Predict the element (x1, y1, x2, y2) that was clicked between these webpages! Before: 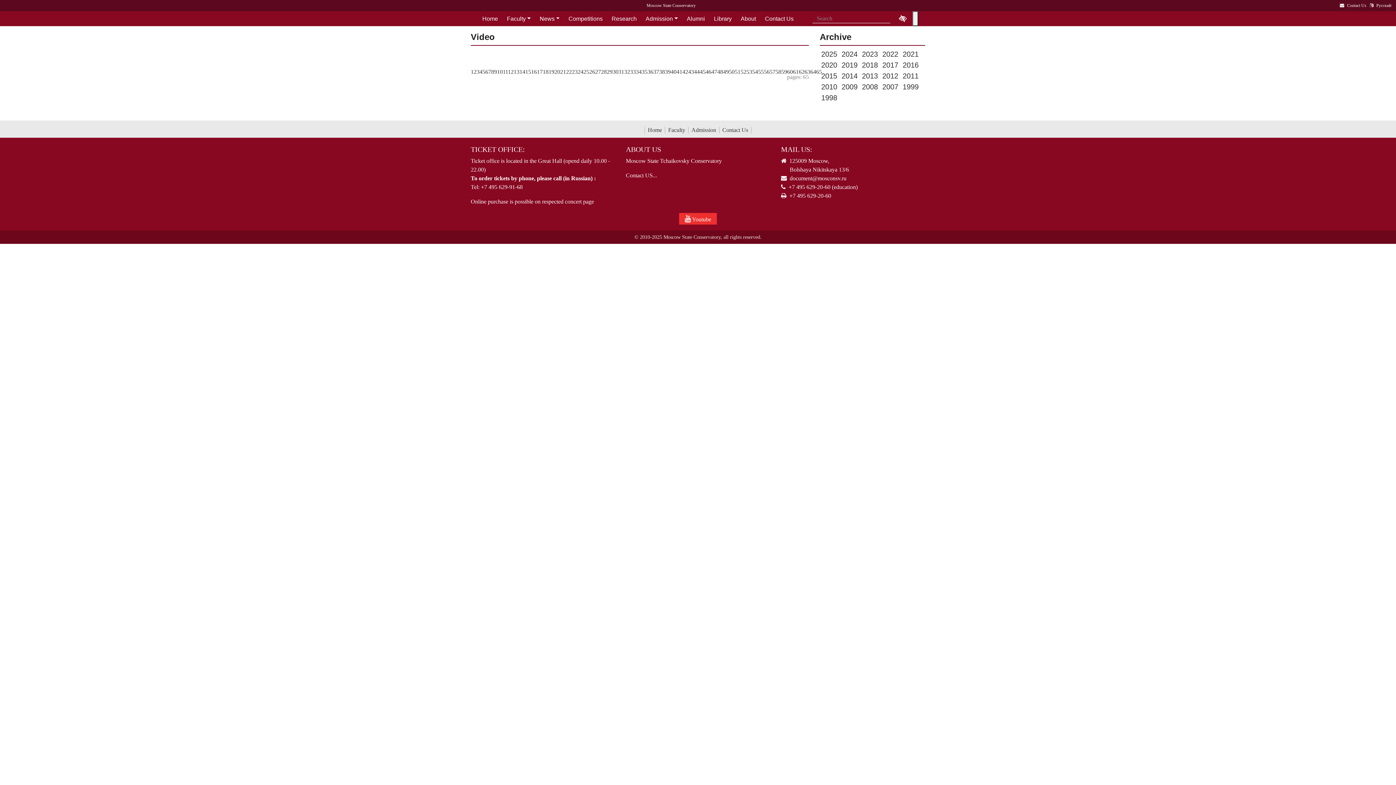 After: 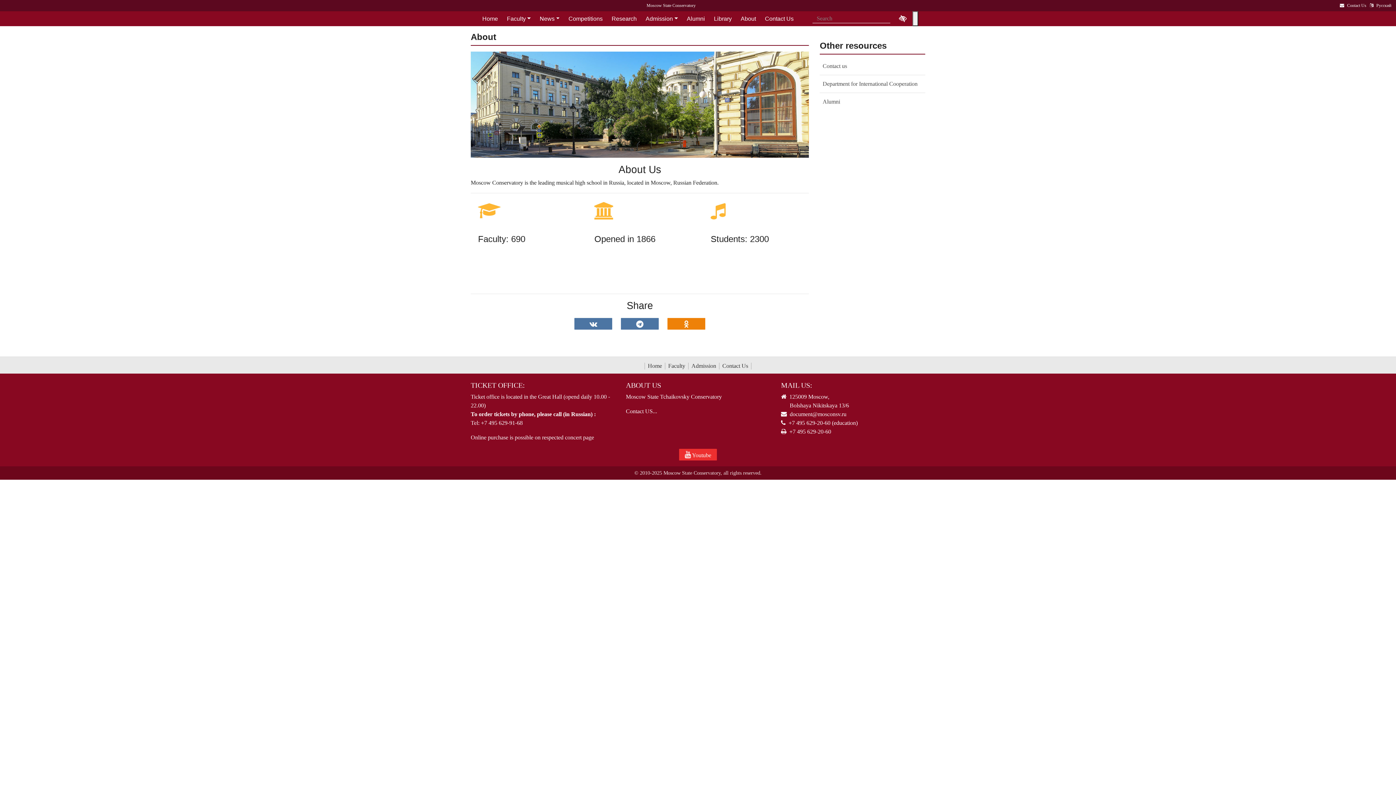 Action: bbox: (736, 15, 760, 21) label: About